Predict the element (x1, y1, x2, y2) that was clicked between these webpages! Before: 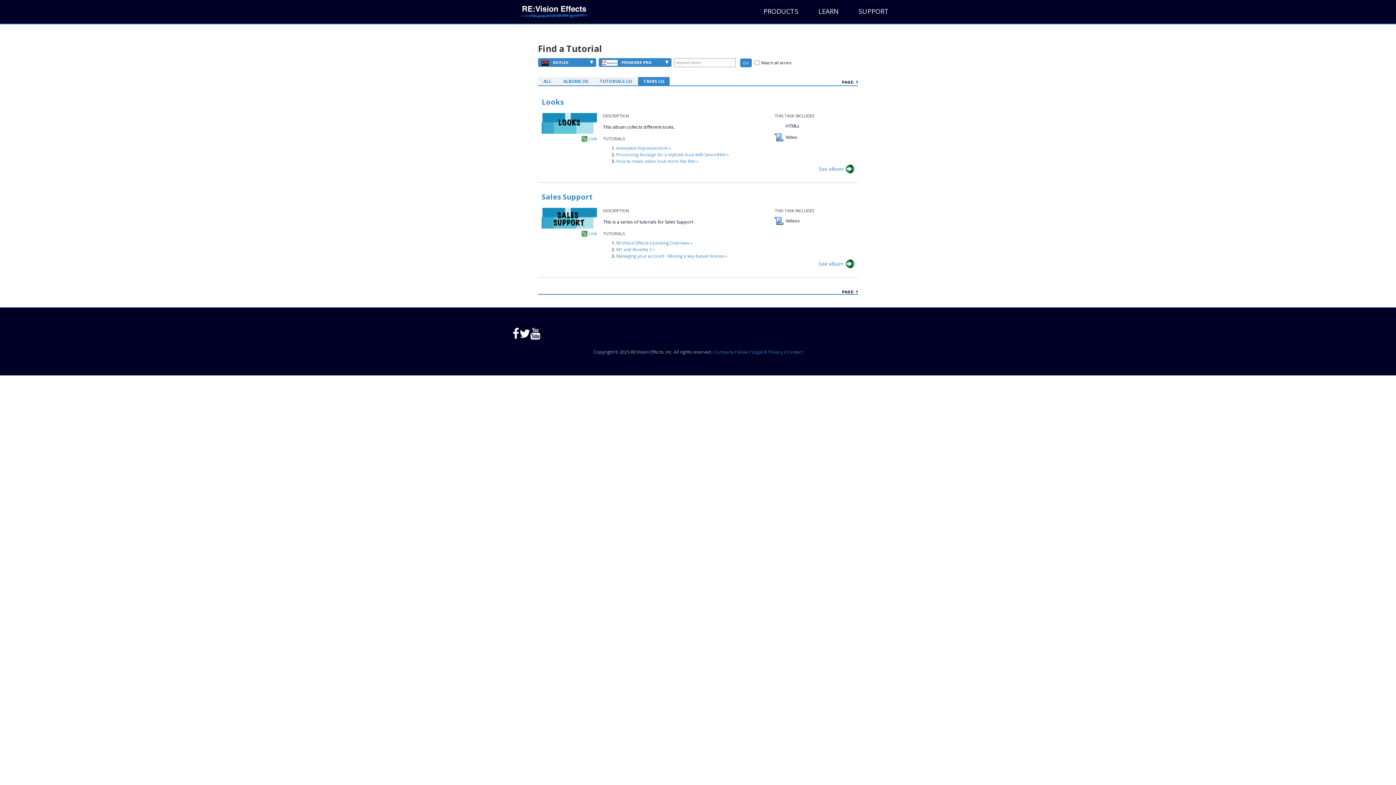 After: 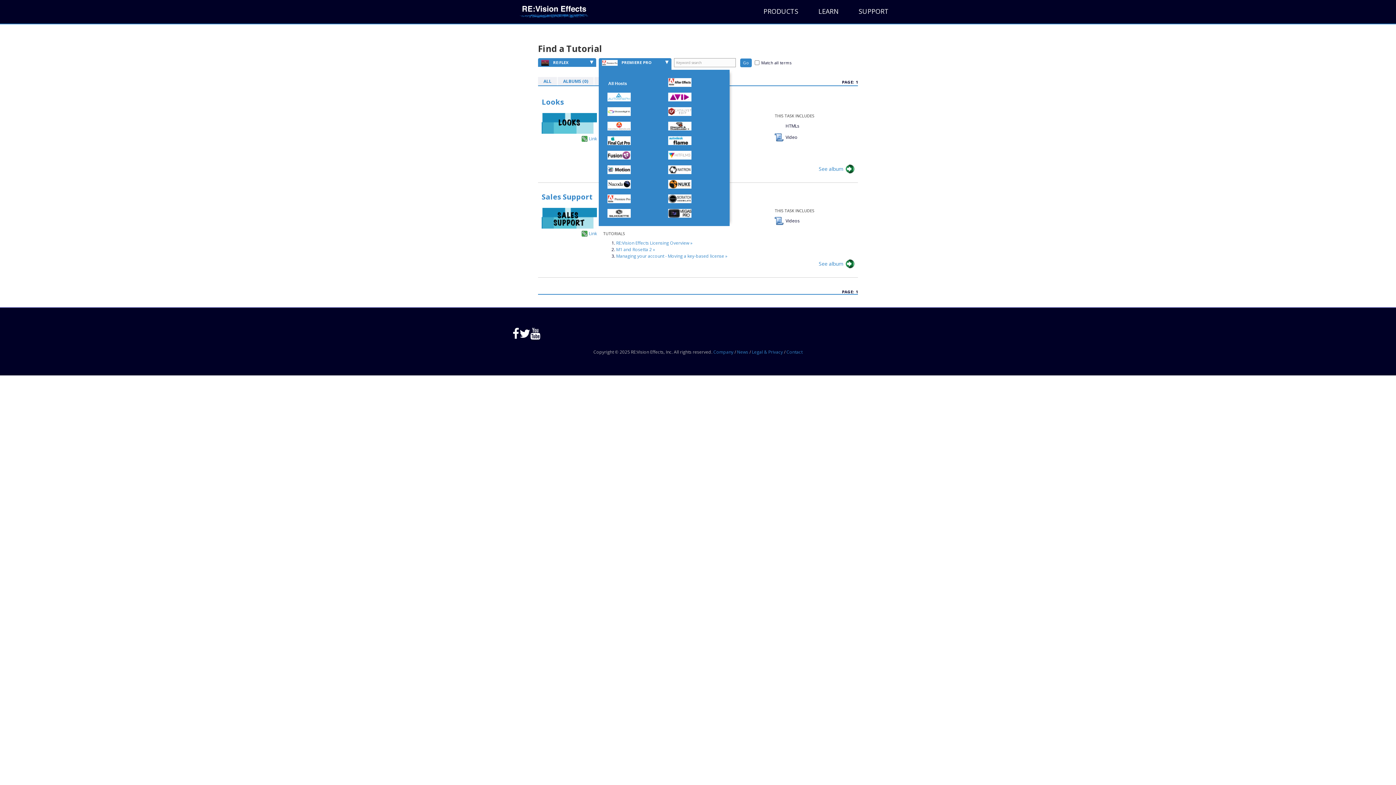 Action: bbox: (598, 58, 671, 66) label:  PREMIERE PRO
▾